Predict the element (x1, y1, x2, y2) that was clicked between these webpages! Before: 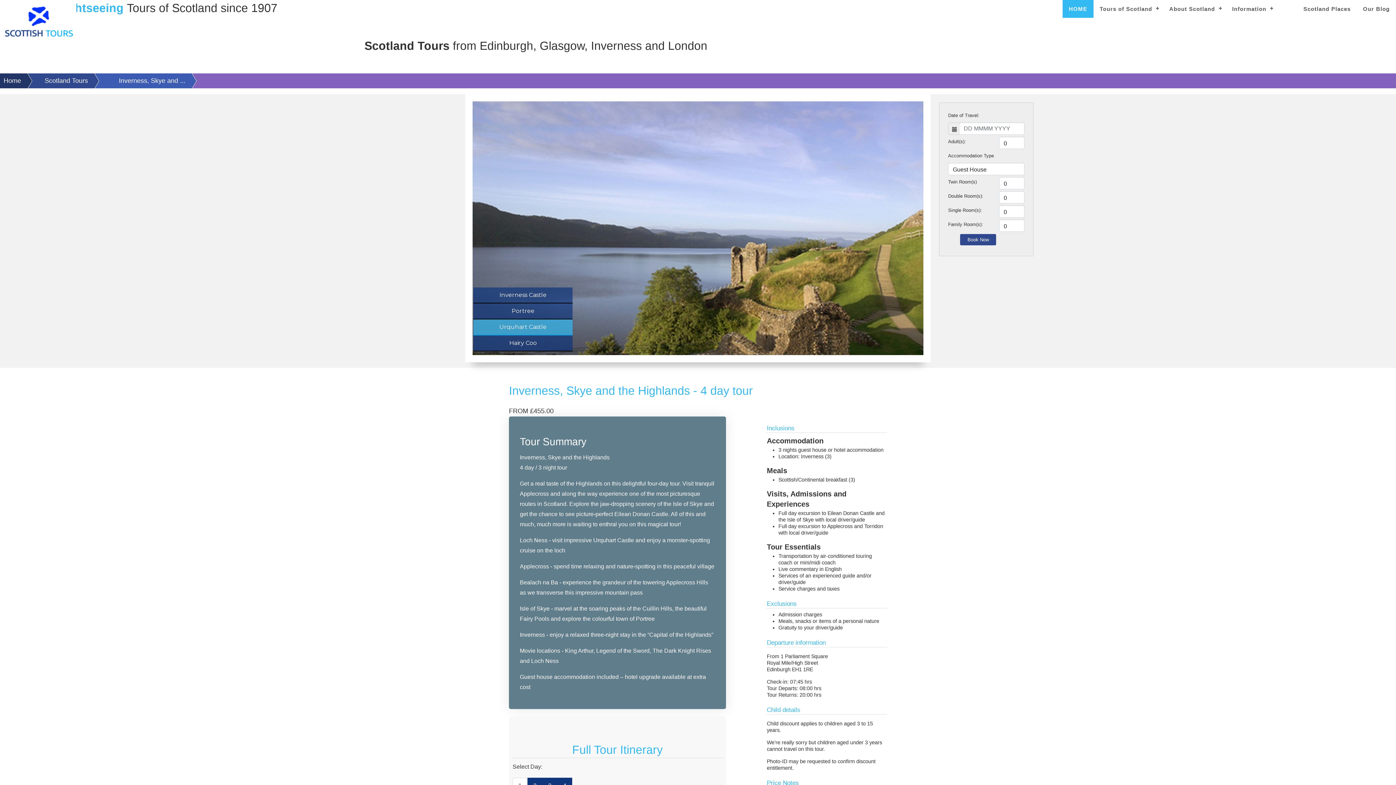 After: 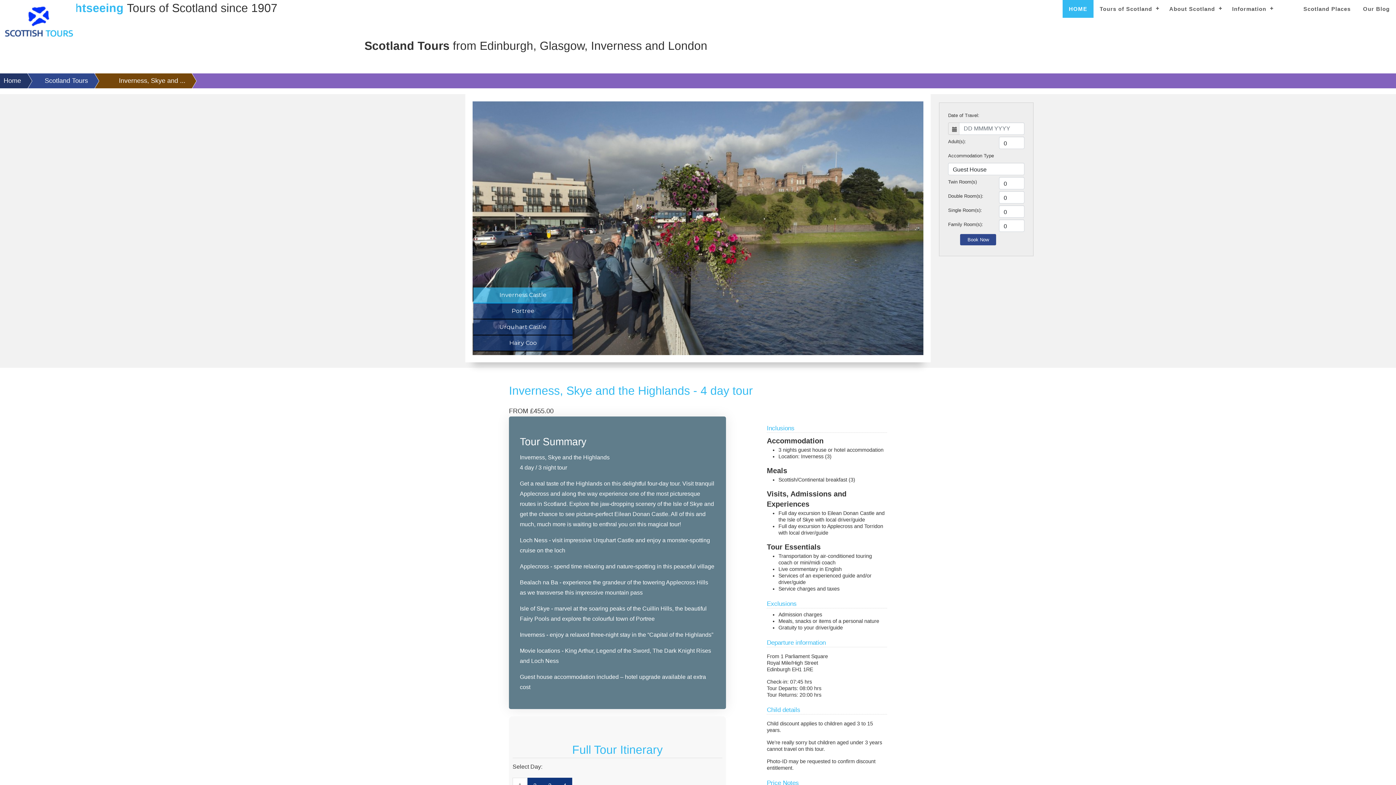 Action: bbox: (95, 73, 185, 88) label: Inverness, Skye and ...